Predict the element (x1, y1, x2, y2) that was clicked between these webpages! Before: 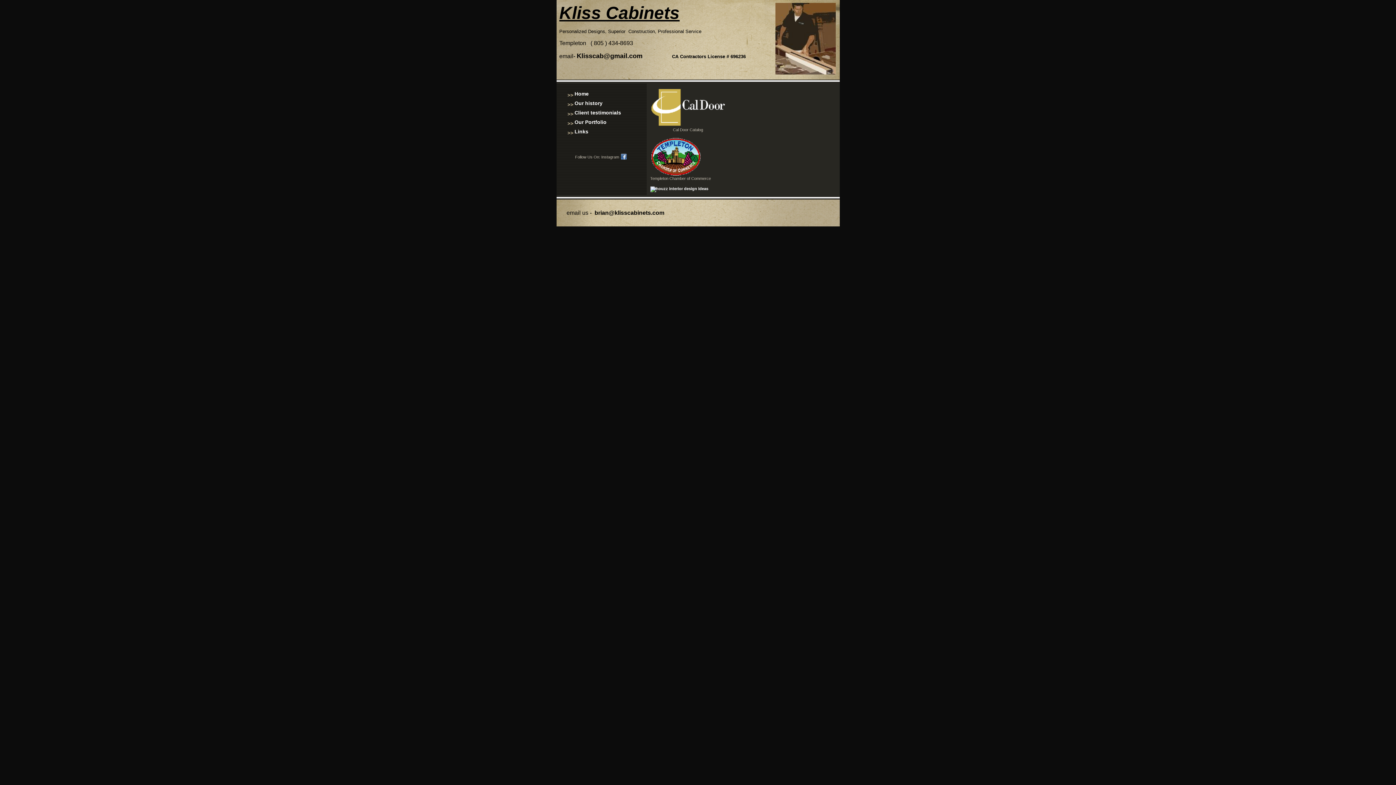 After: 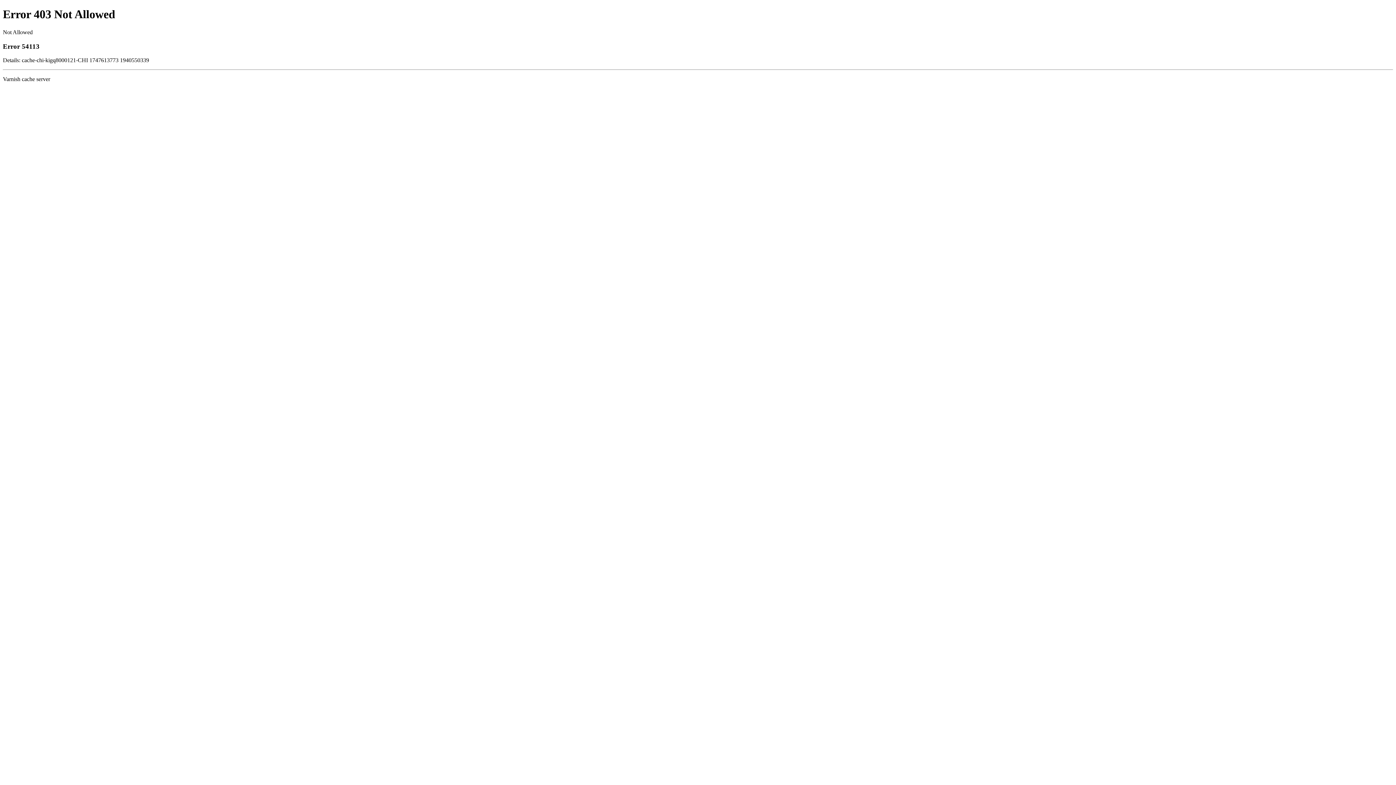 Action: bbox: (650, 186, 708, 190)